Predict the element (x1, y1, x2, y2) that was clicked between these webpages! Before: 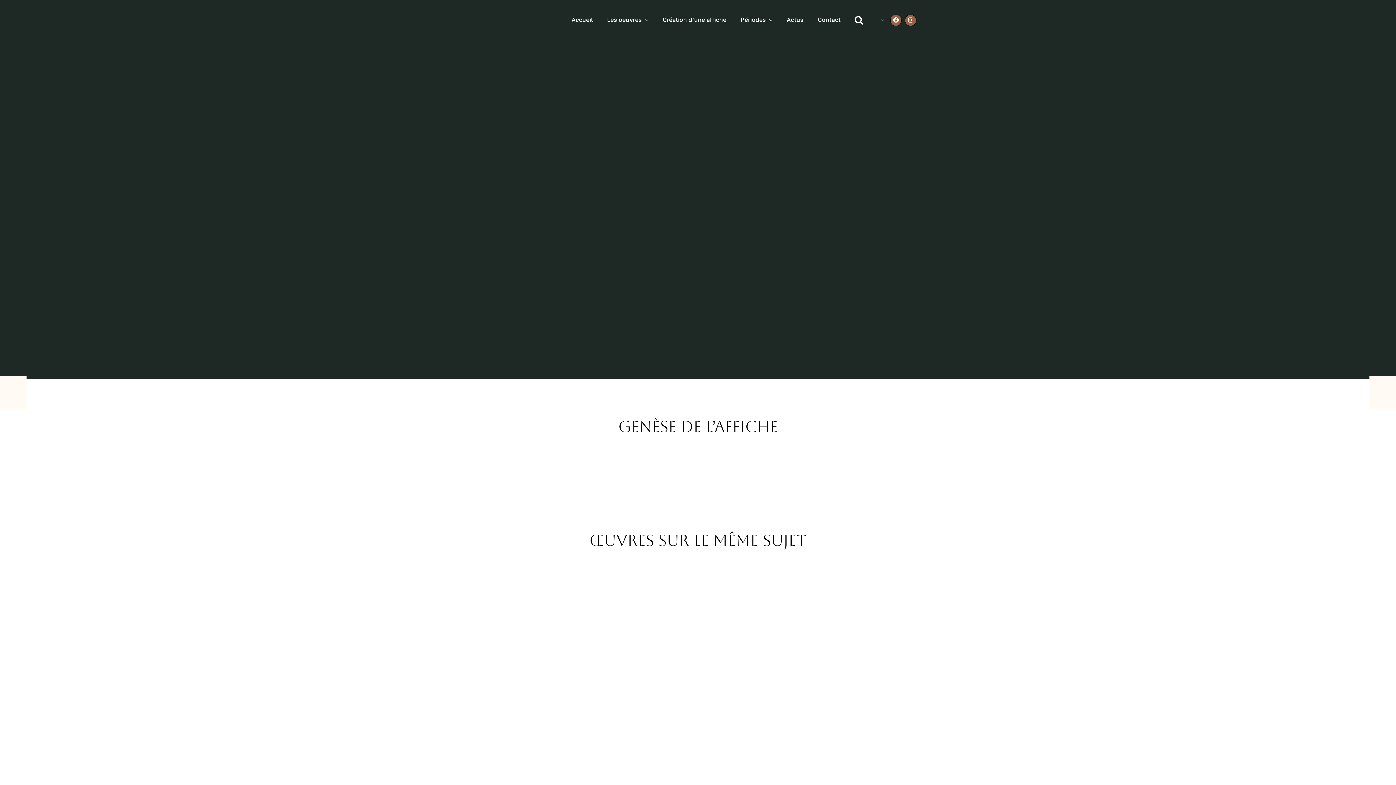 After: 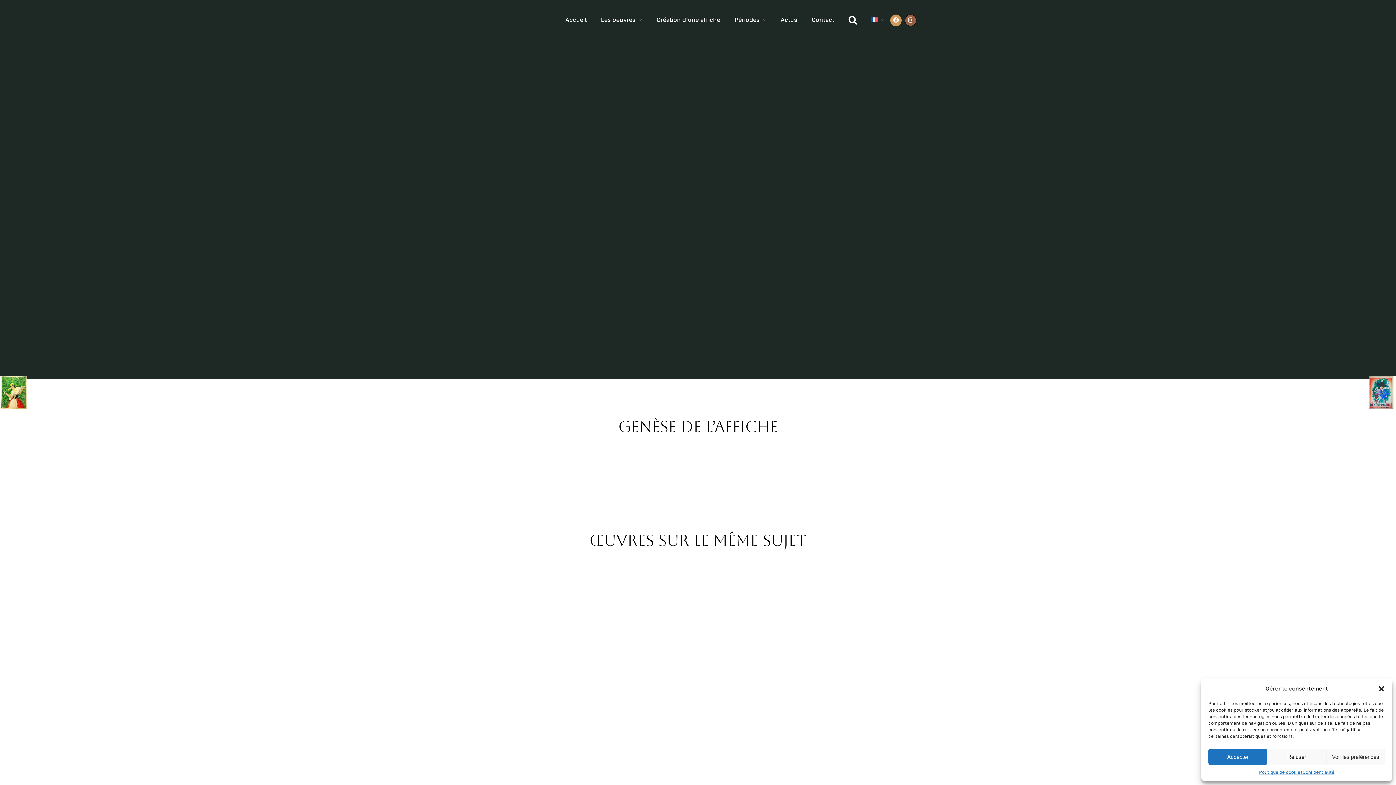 Action: bbox: (890, 14, 901, 26) label: Link to https://www.facebook.com/profile.php?id=100070193140313